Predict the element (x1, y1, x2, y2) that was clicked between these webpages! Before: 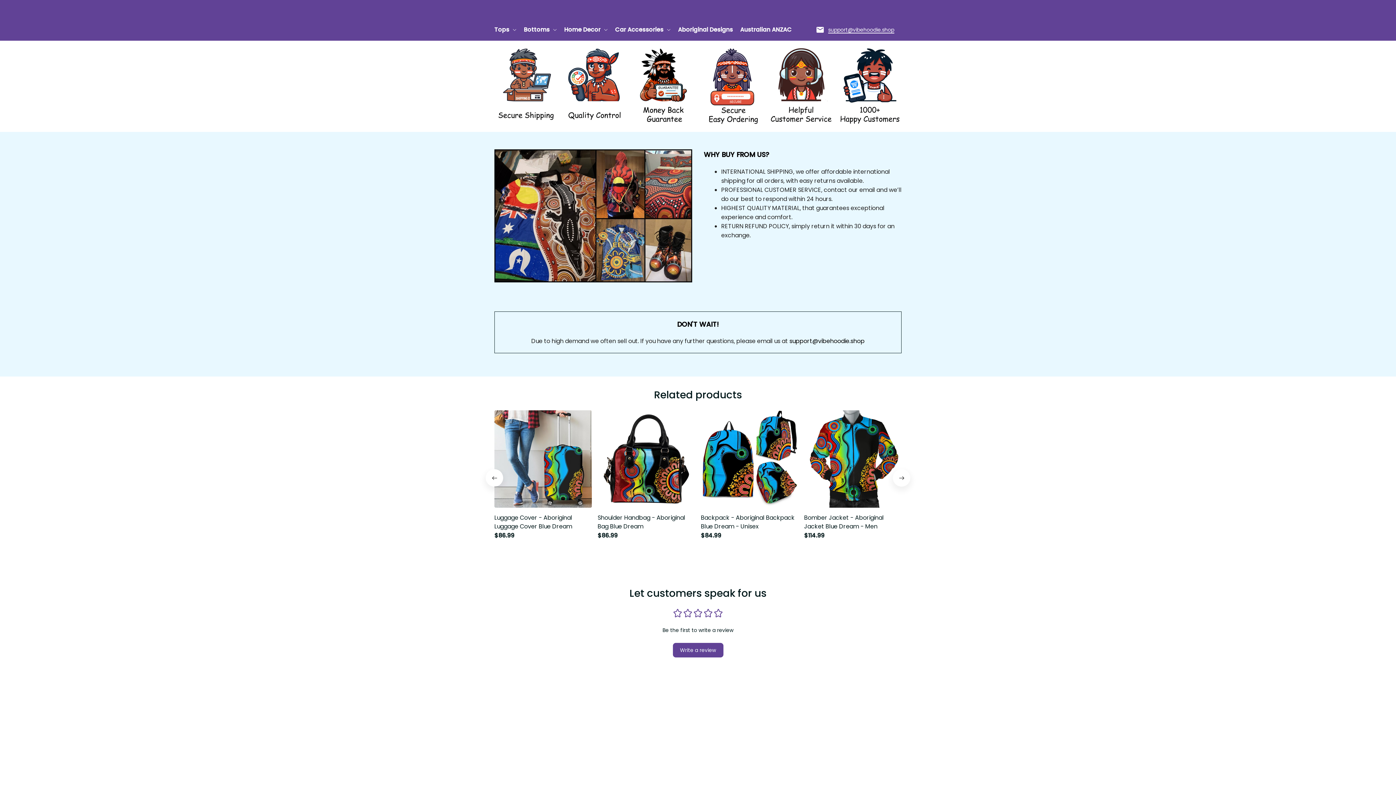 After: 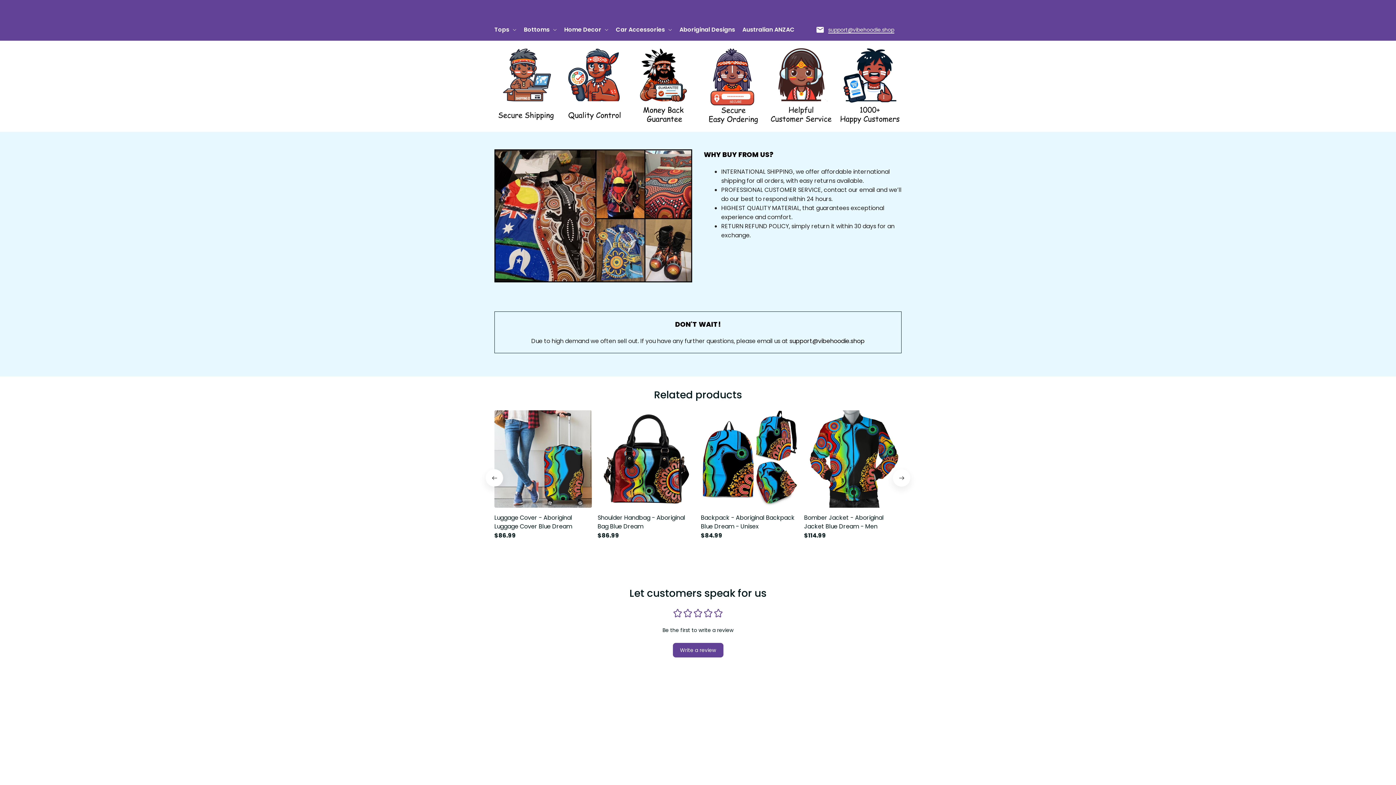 Action: label: support@vibehoodie.shop bbox: (789, 336, 864, 345)